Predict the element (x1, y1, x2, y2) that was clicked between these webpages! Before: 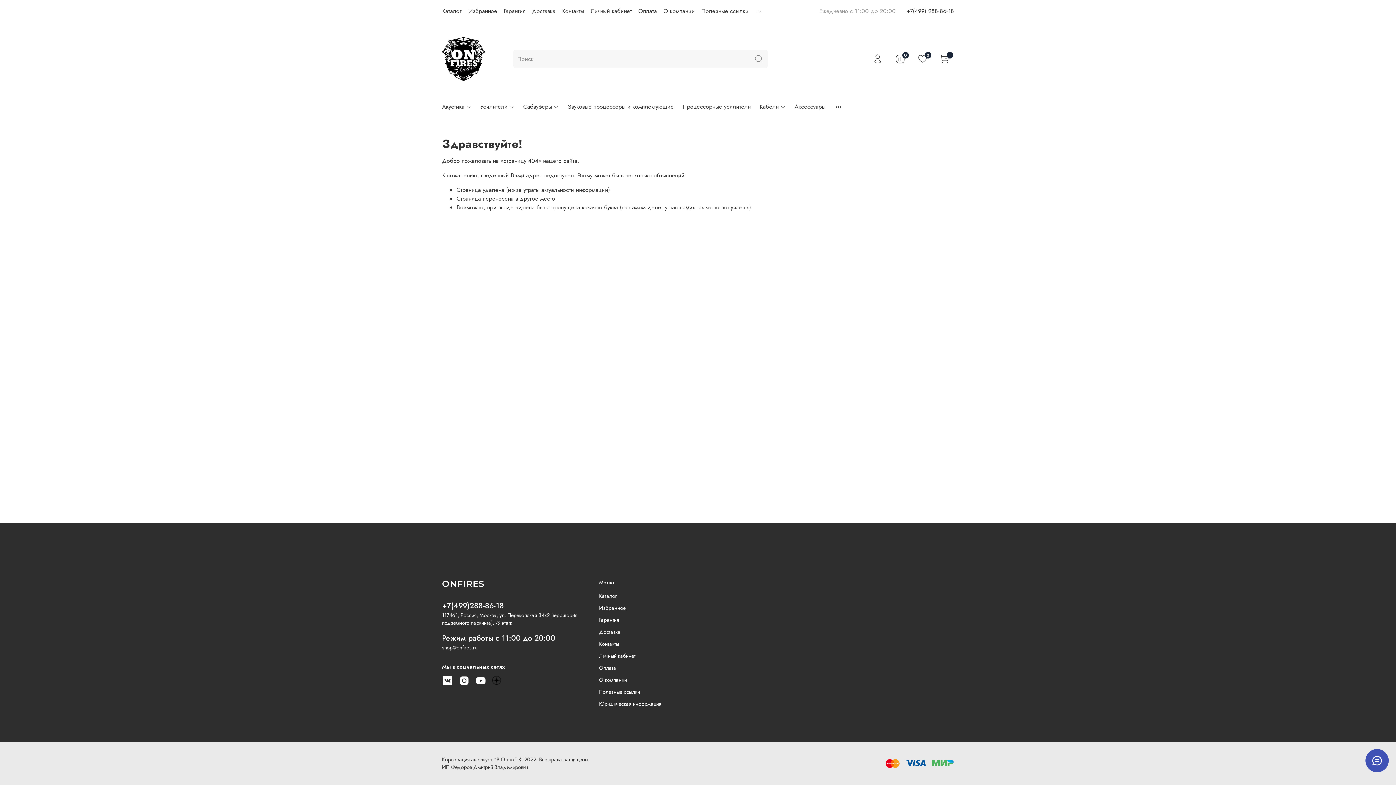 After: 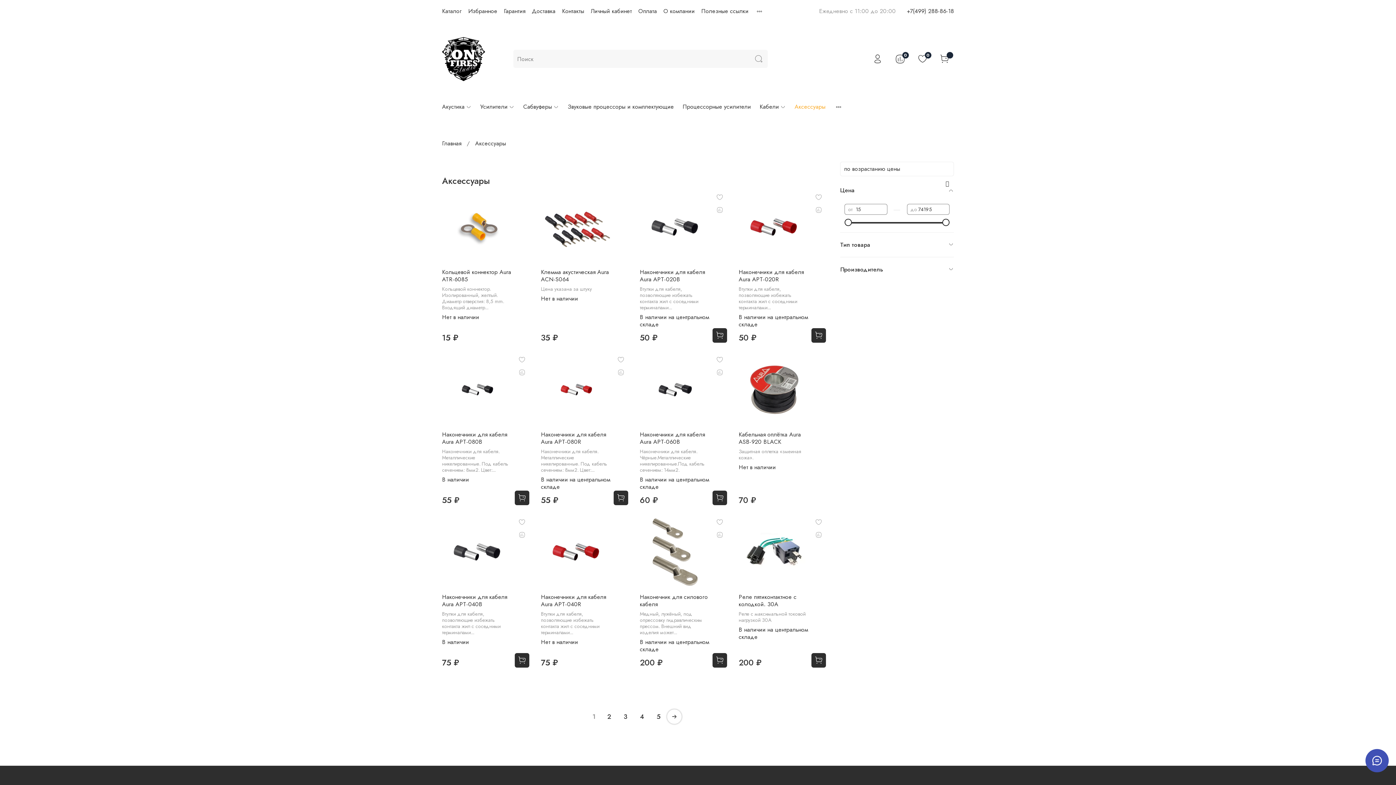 Action: label: Аксессуары bbox: (794, 102, 825, 111)